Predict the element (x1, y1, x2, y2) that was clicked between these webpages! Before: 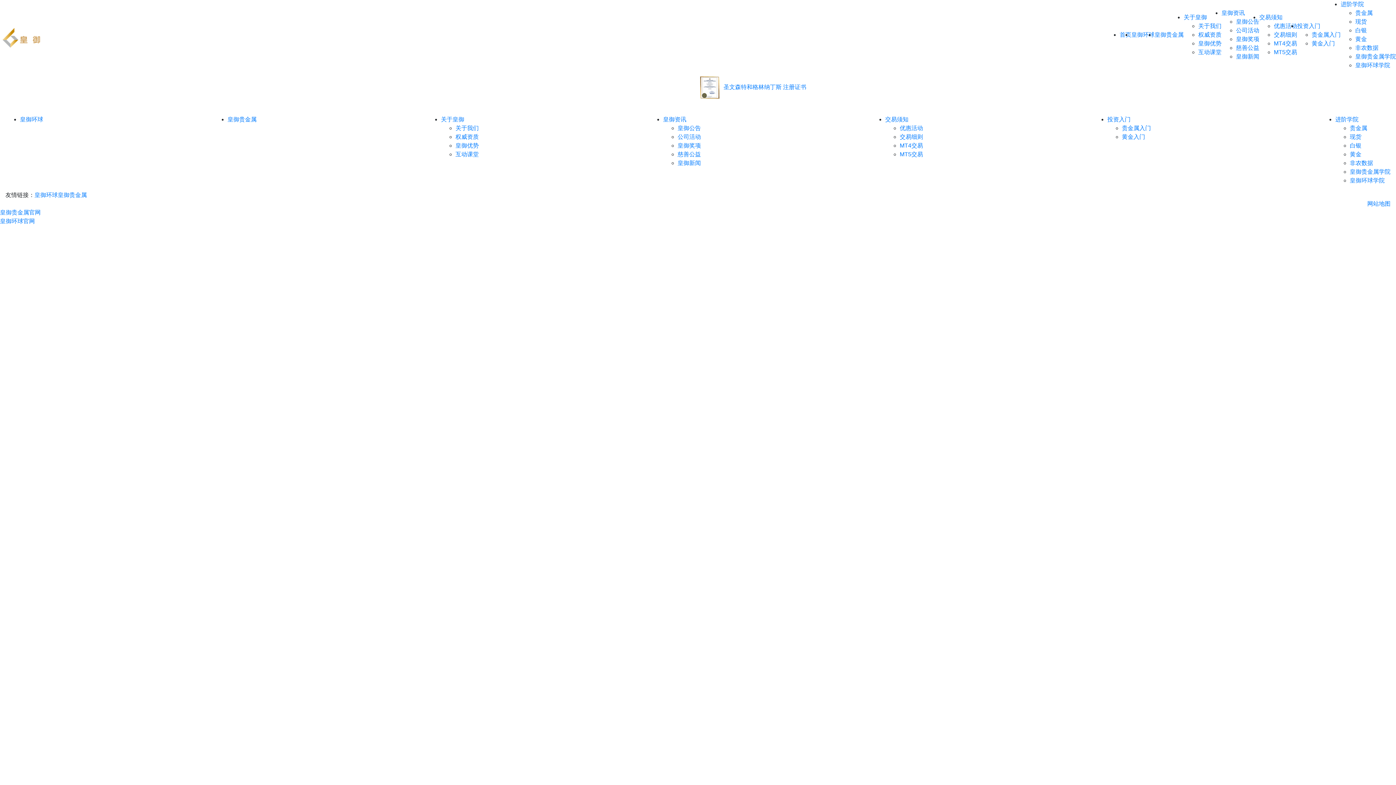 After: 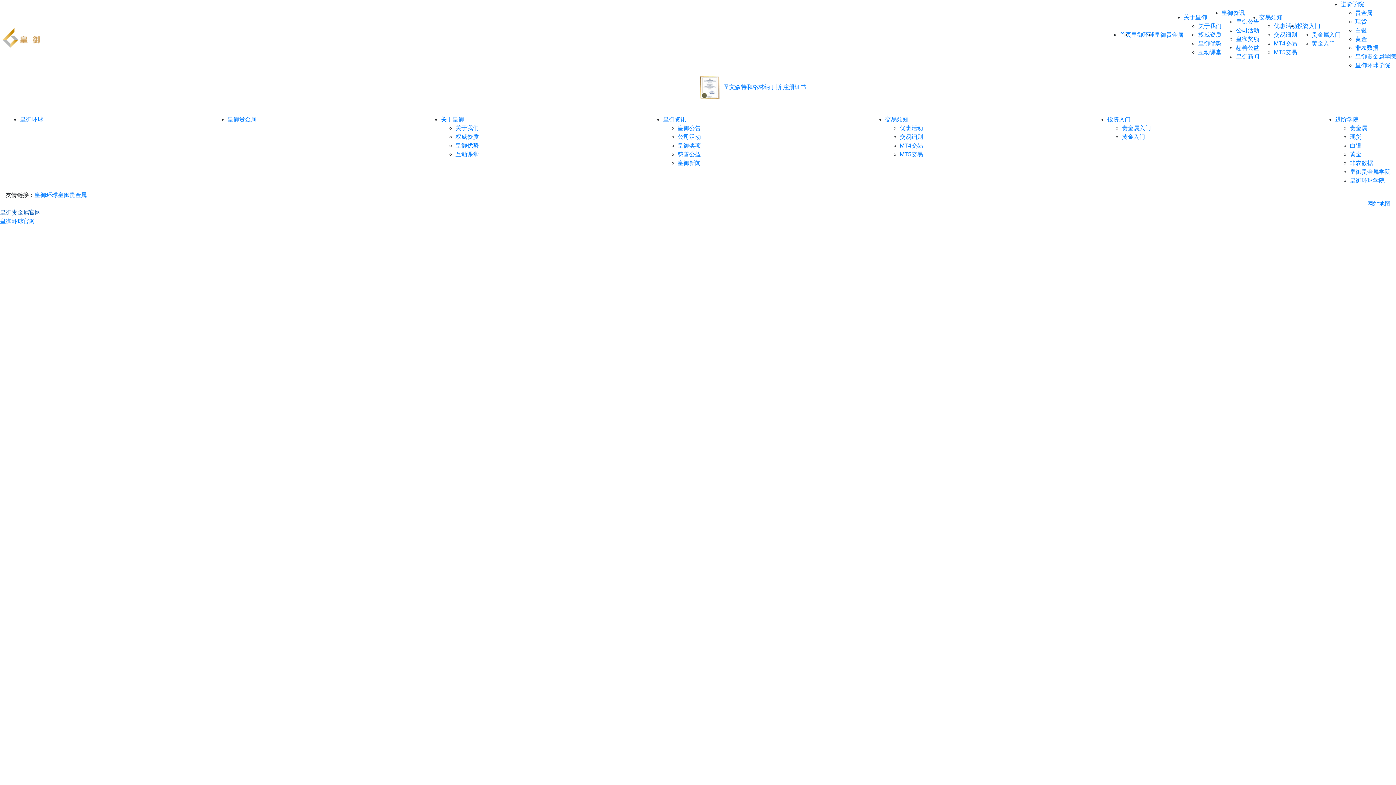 Action: bbox: (0, 209, 40, 215) label: 皇御贵金属官网